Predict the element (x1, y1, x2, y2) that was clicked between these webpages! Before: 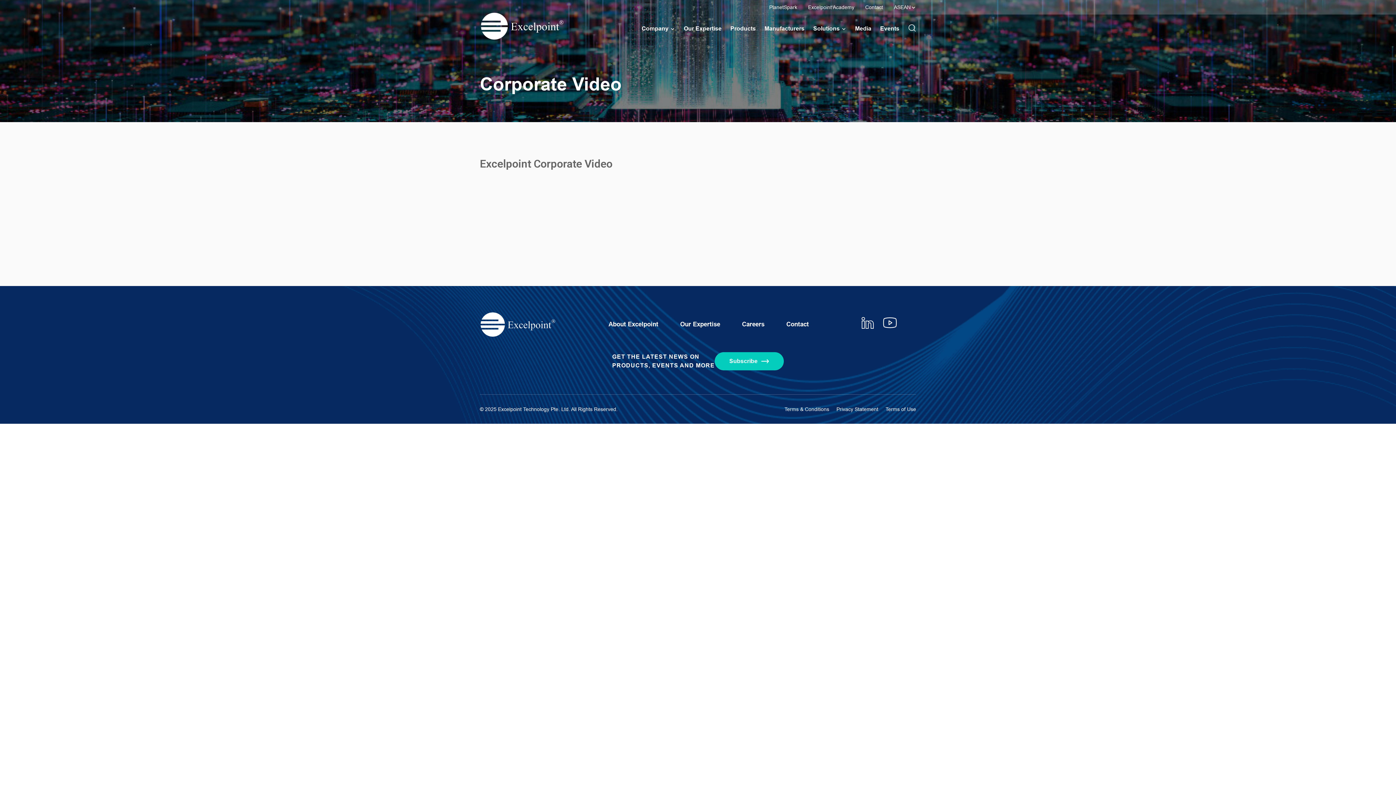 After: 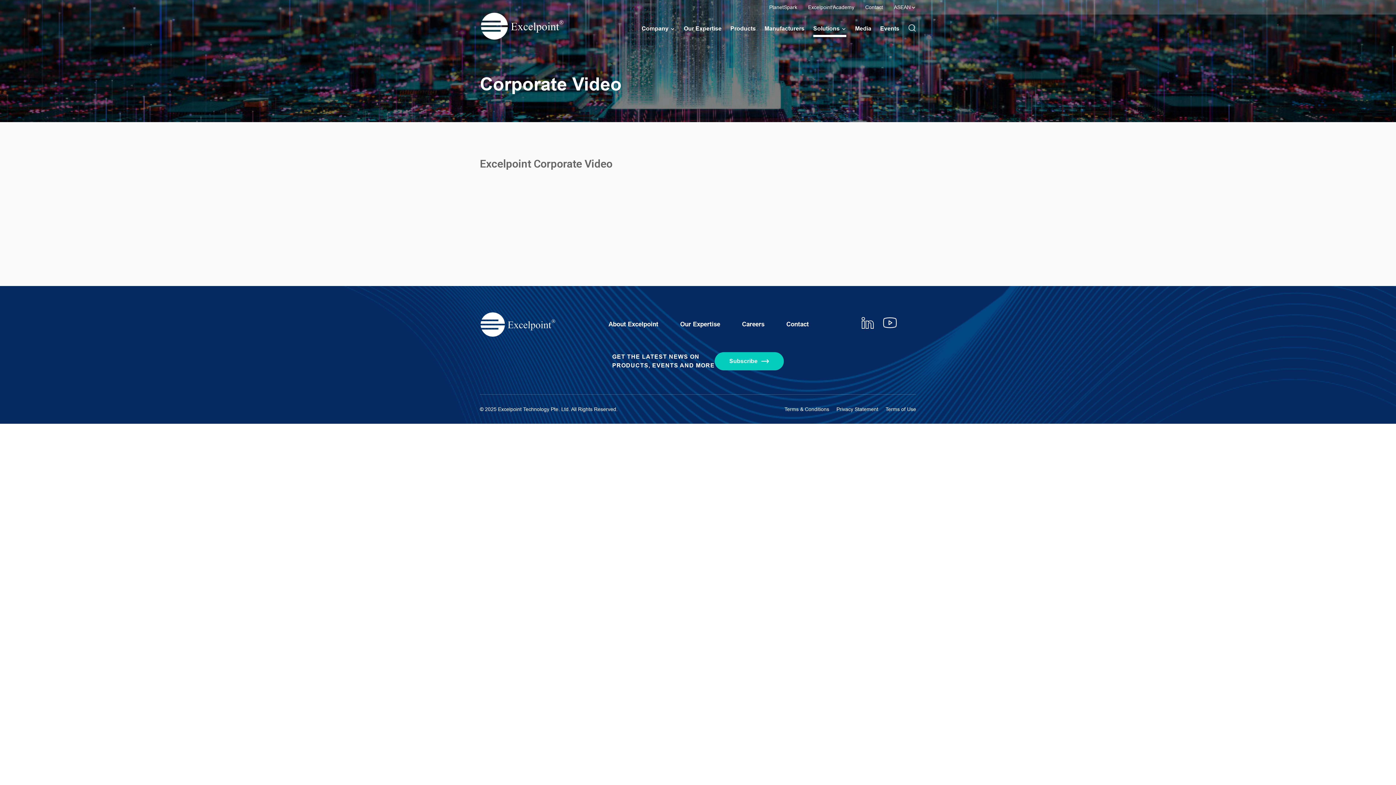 Action: label: Solutions bbox: (813, 22, 846, 37)